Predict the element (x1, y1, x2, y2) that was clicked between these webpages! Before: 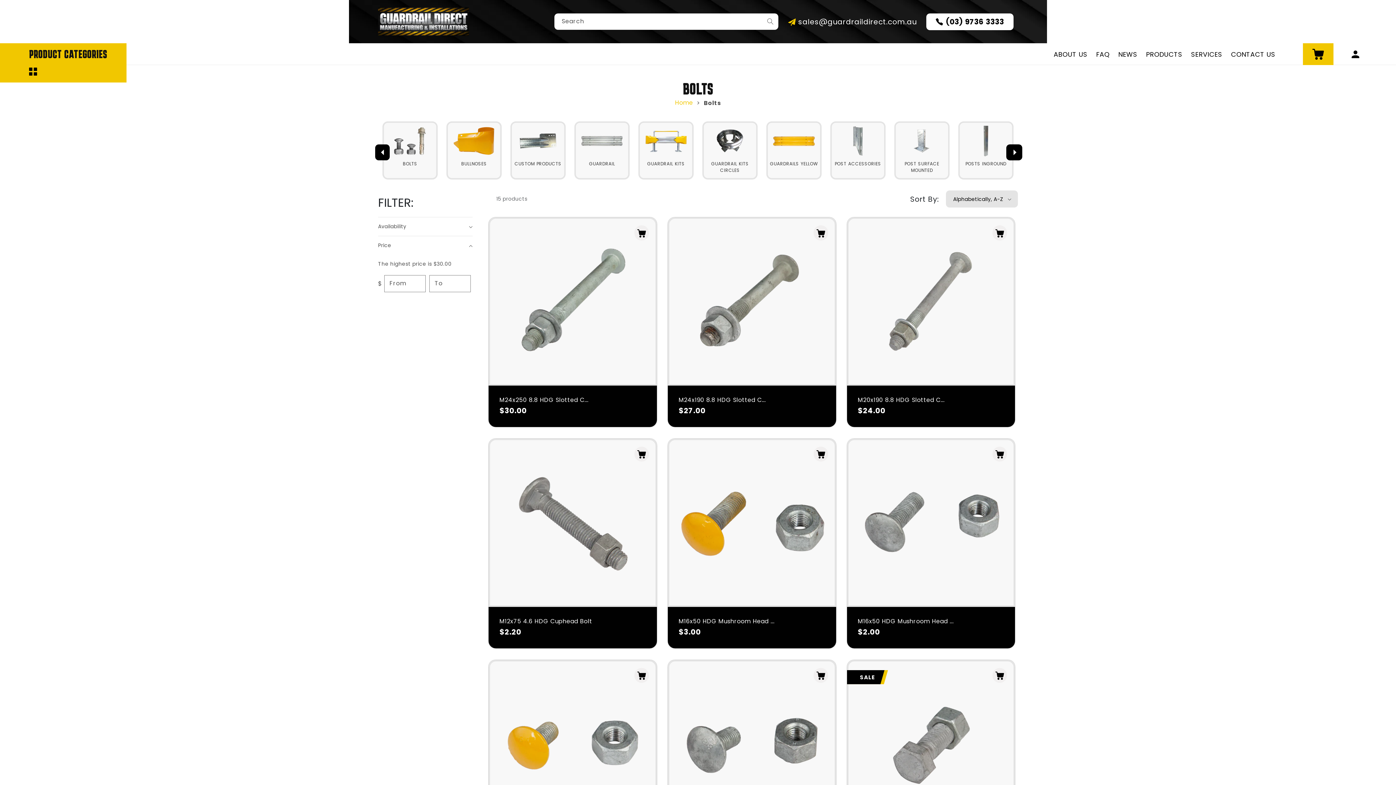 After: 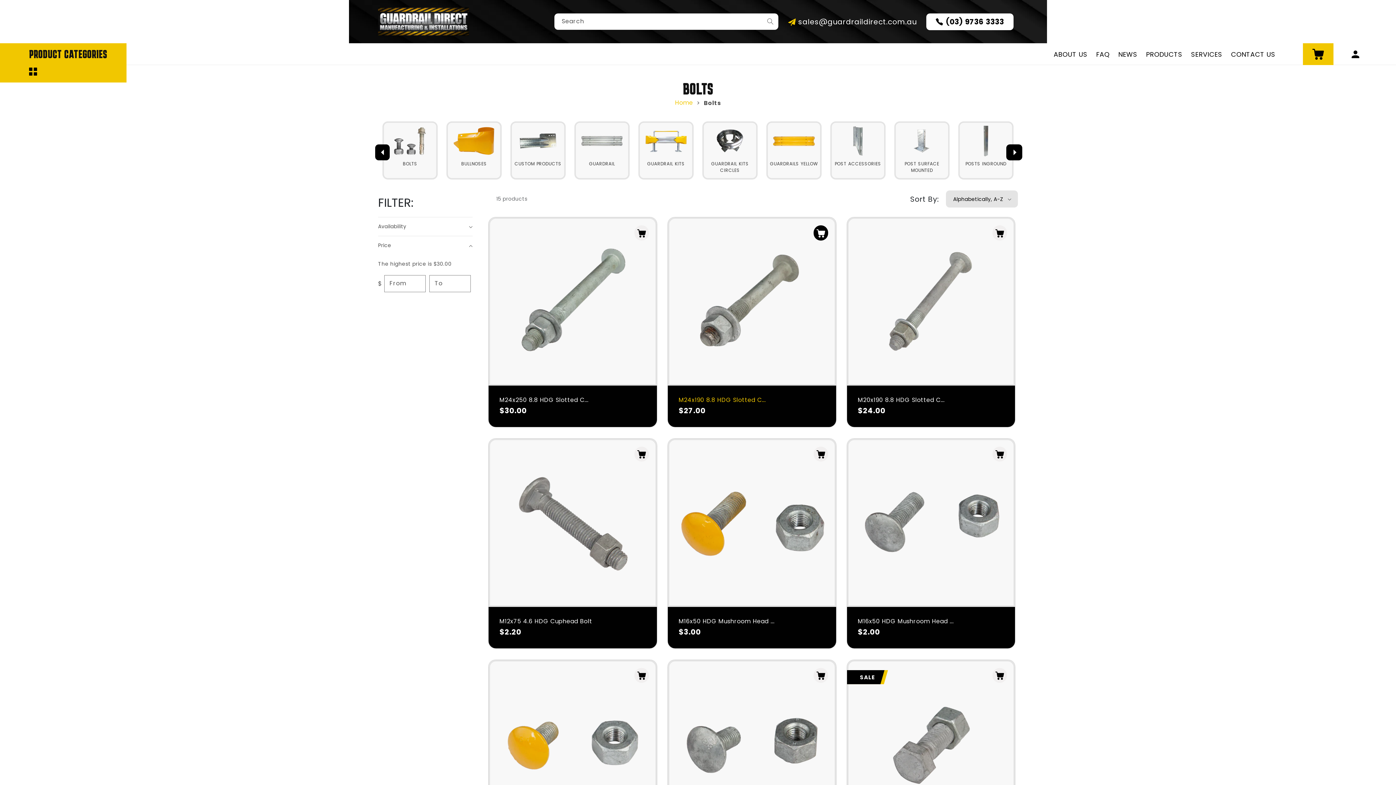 Action: bbox: (813, 225, 828, 240)